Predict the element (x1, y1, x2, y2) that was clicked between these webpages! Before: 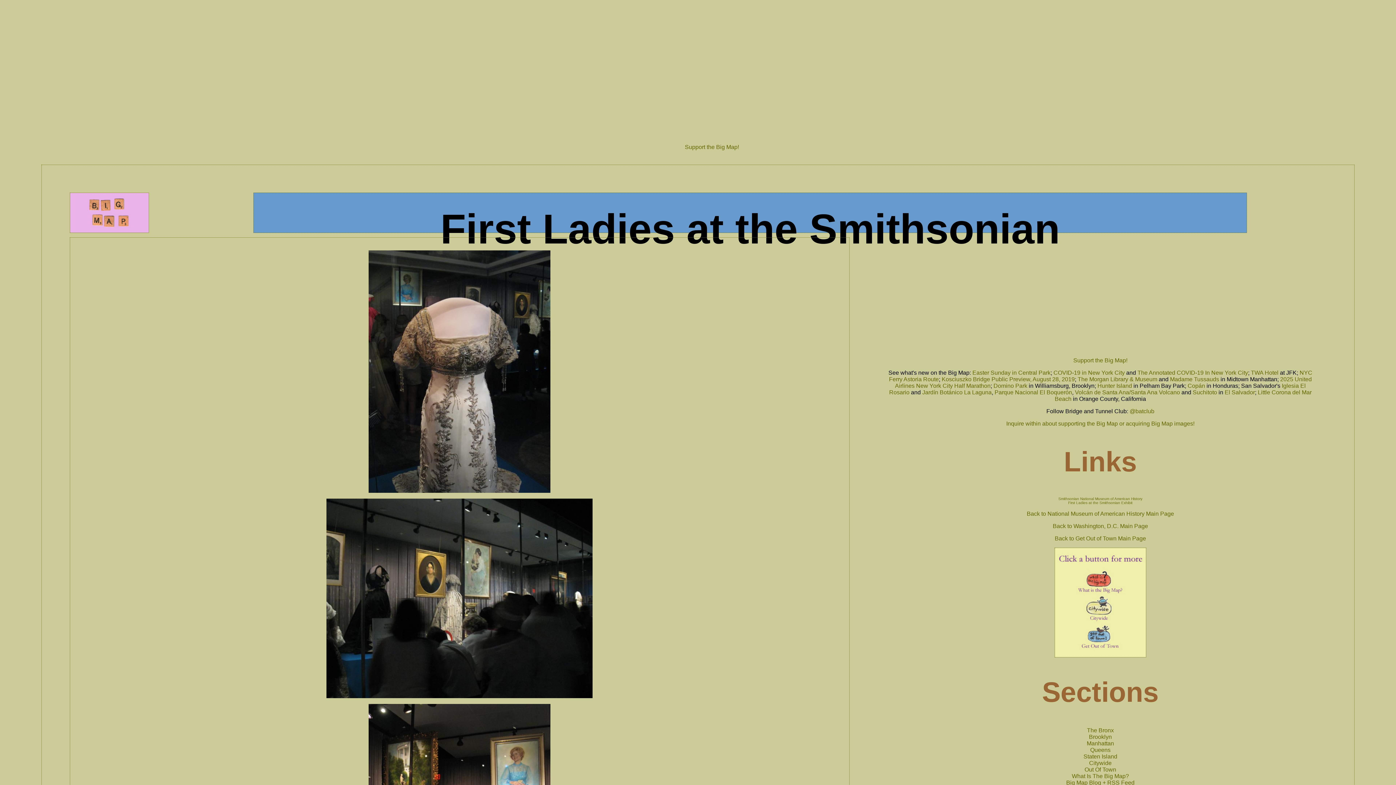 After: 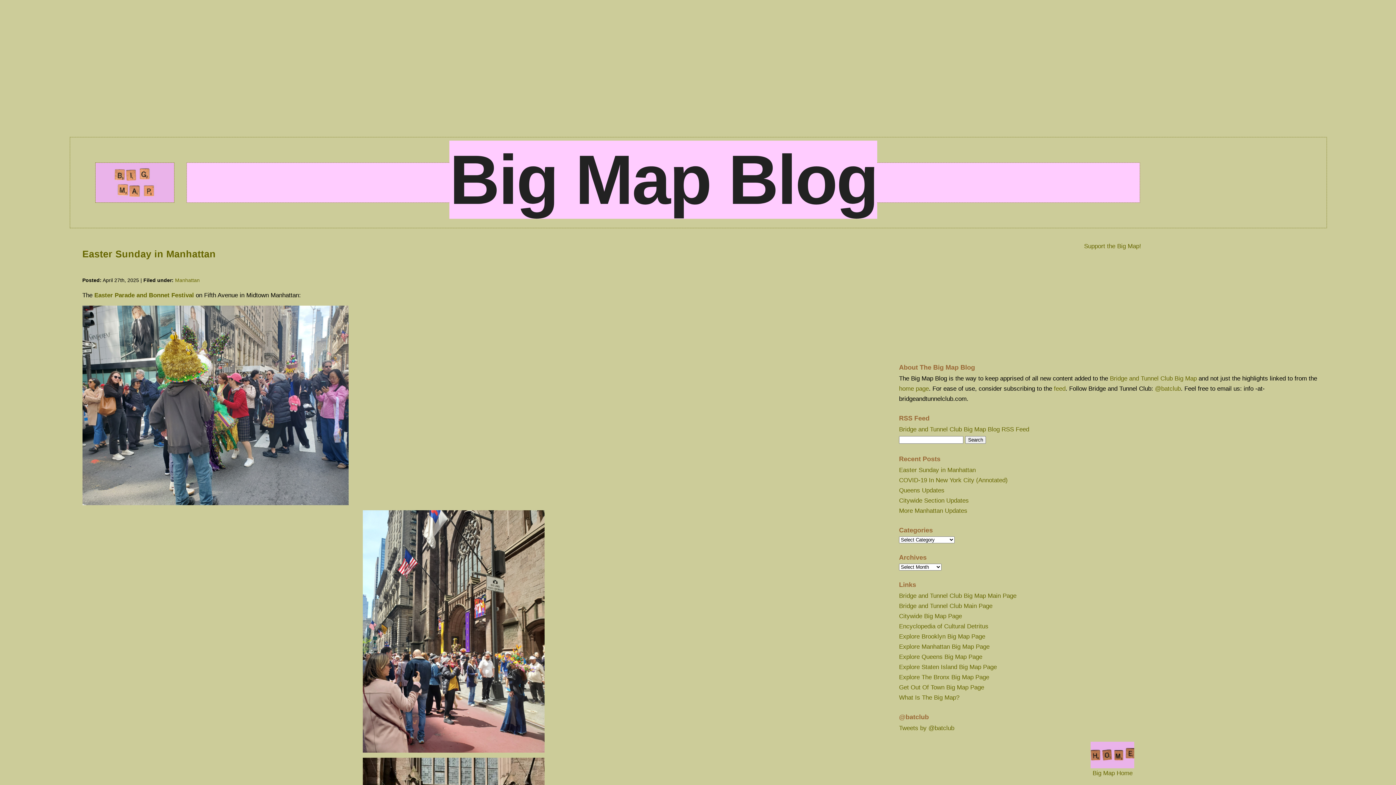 Action: label: Big Map Blog + RSS Feed bbox: (1066, 779, 1134, 786)